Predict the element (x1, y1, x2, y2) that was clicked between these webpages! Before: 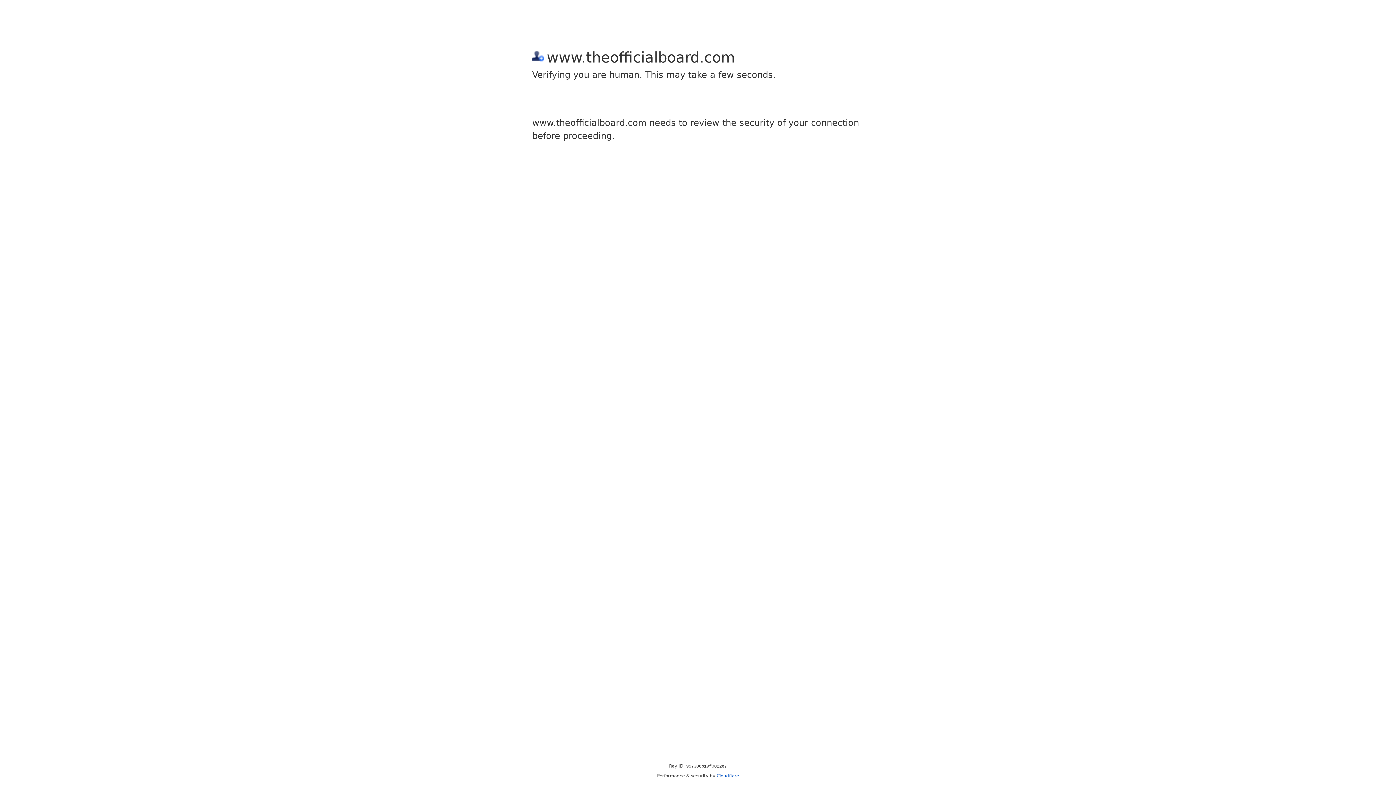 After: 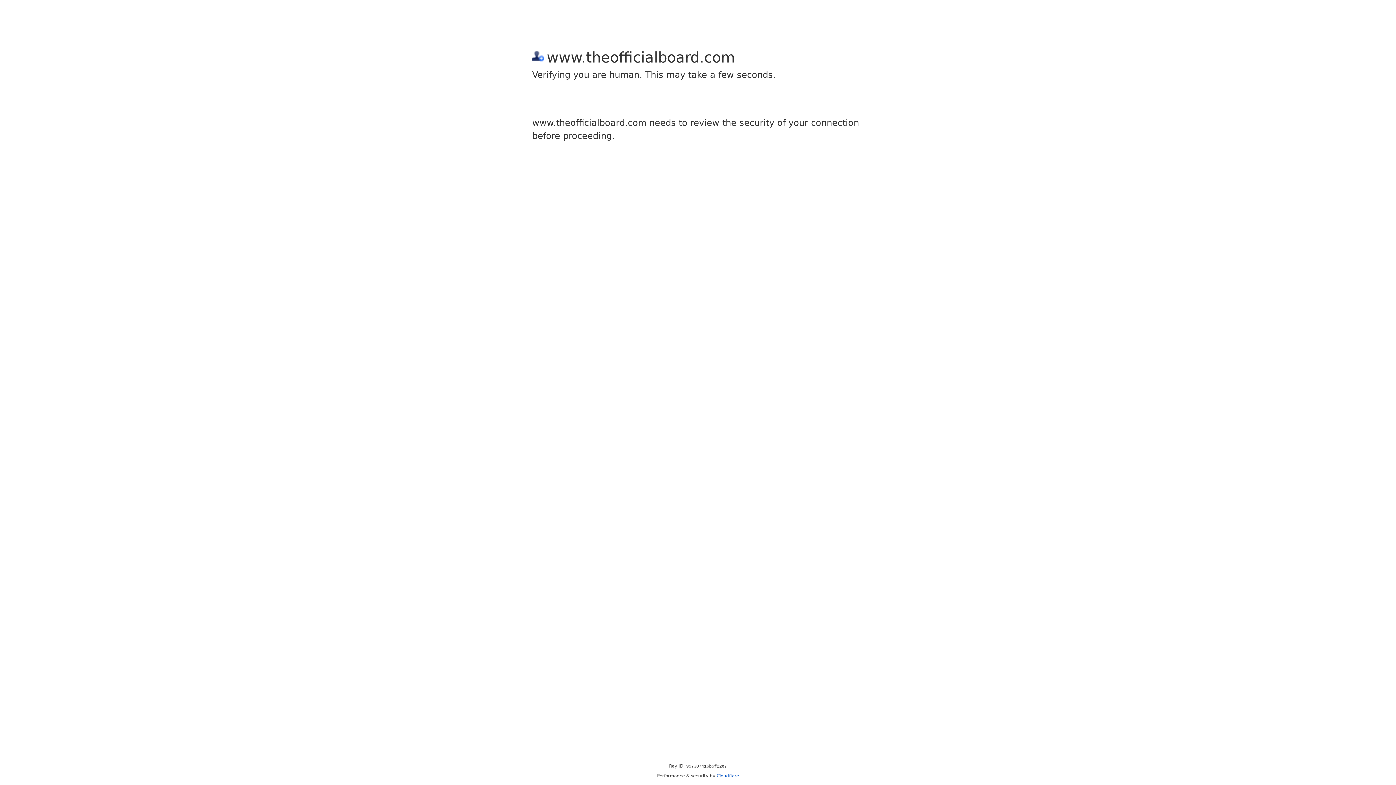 Action: bbox: (716, 773, 739, 778) label: Cloudflare